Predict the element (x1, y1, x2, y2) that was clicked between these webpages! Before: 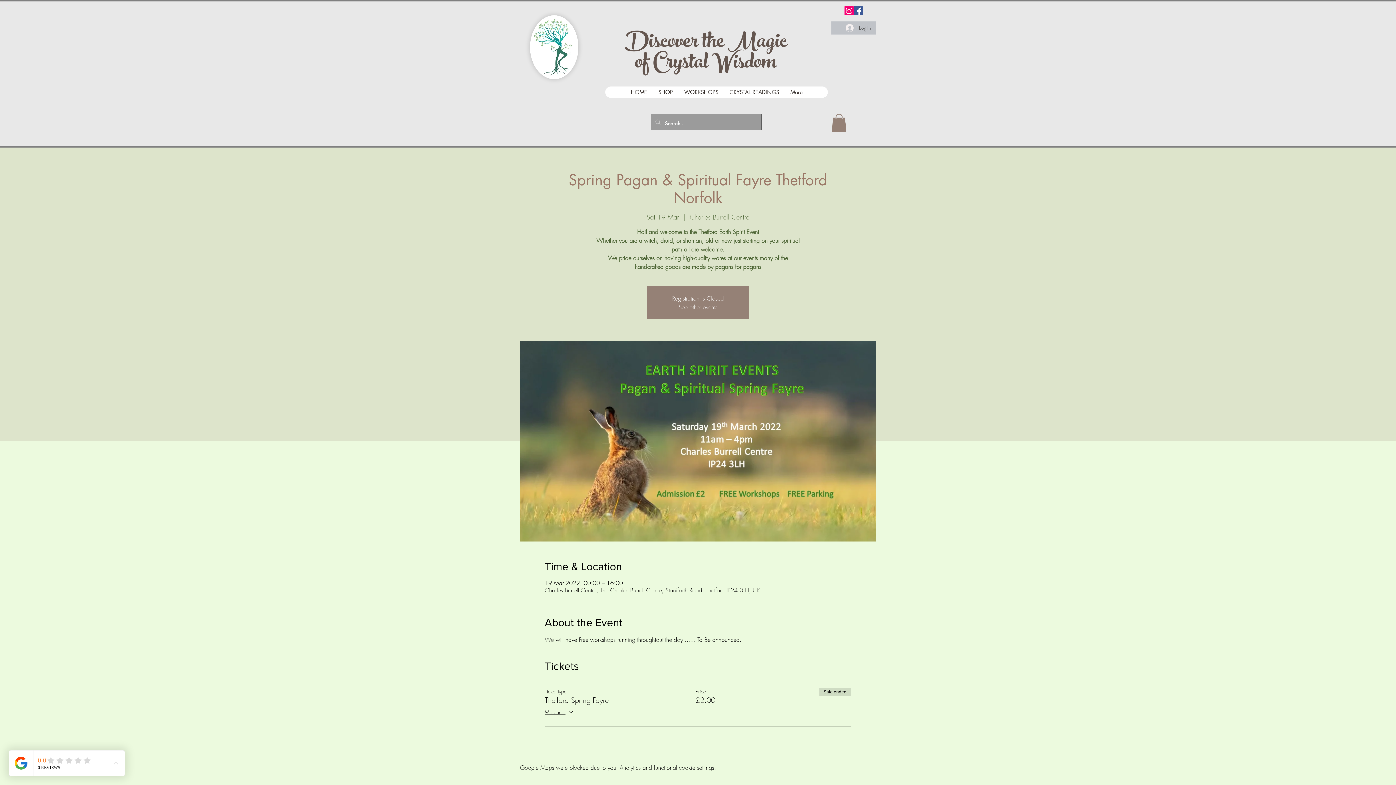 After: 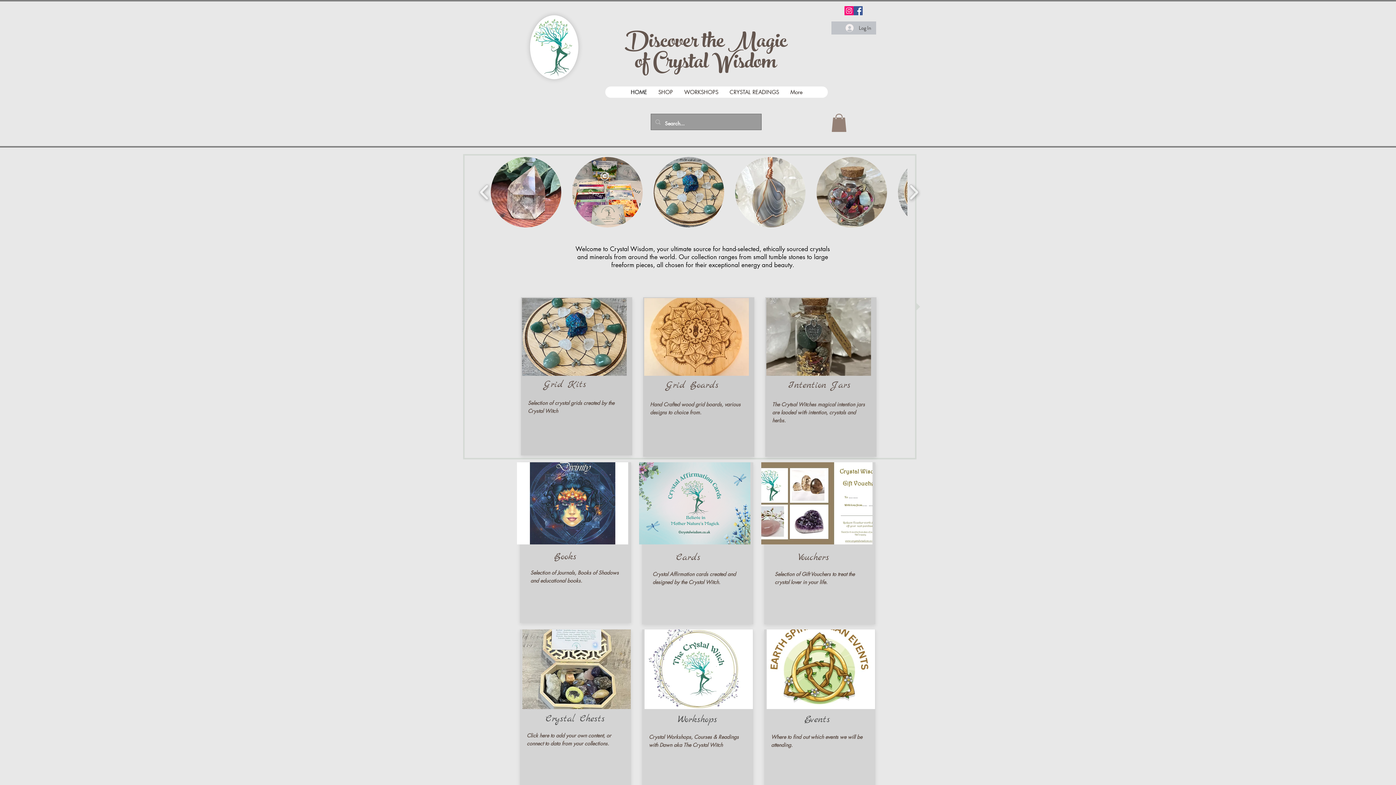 Action: bbox: (678, 303, 717, 311) label: See other events